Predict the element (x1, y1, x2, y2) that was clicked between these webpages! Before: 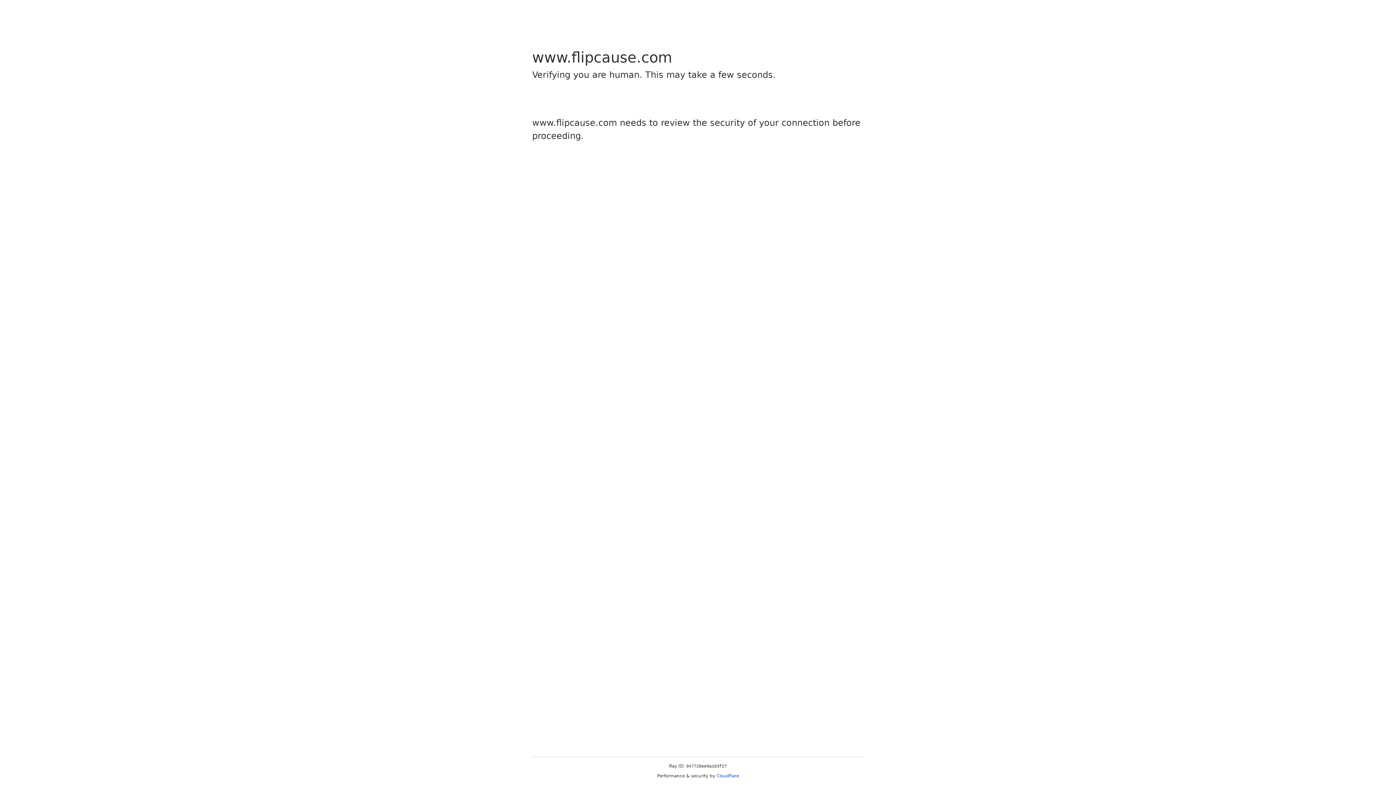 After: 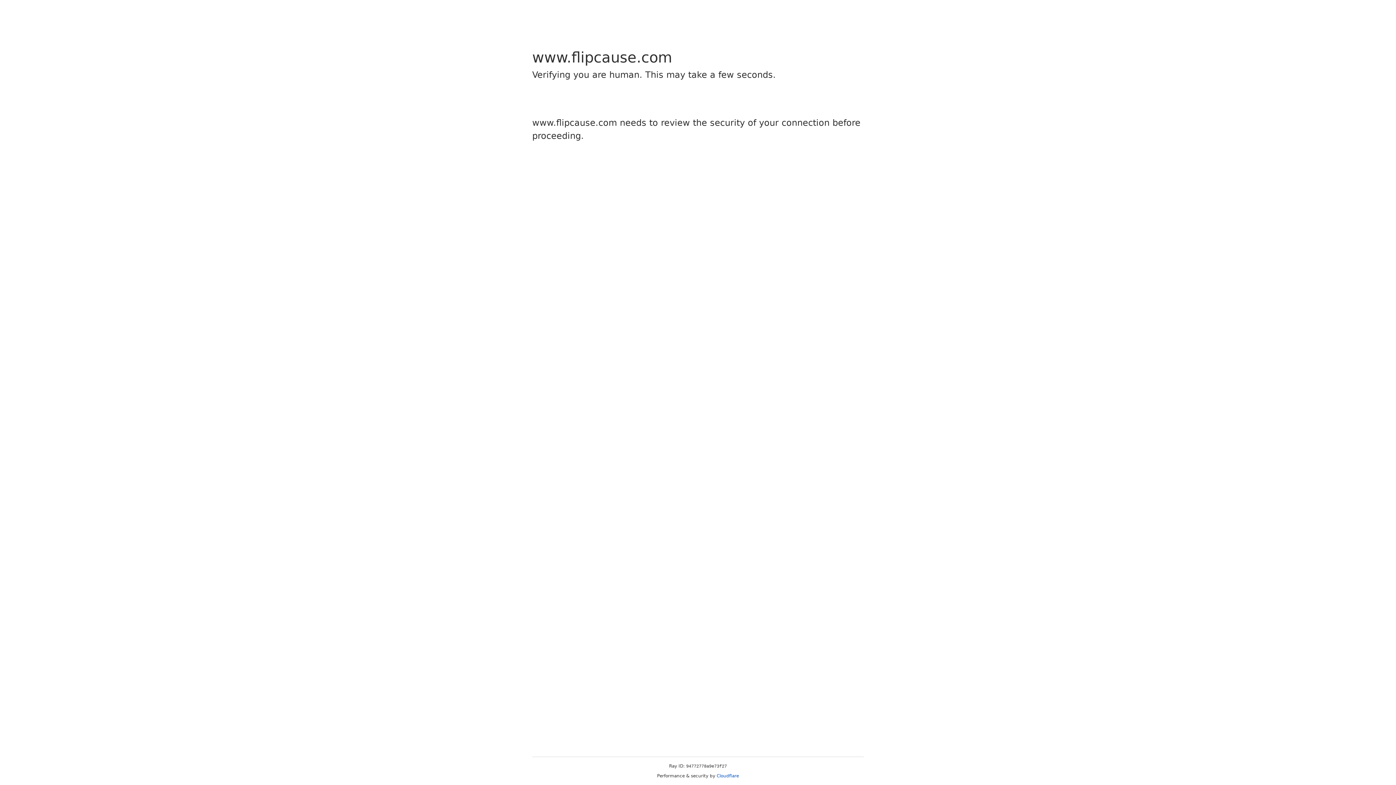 Action: bbox: (716, 773, 739, 778) label: Cloudflare